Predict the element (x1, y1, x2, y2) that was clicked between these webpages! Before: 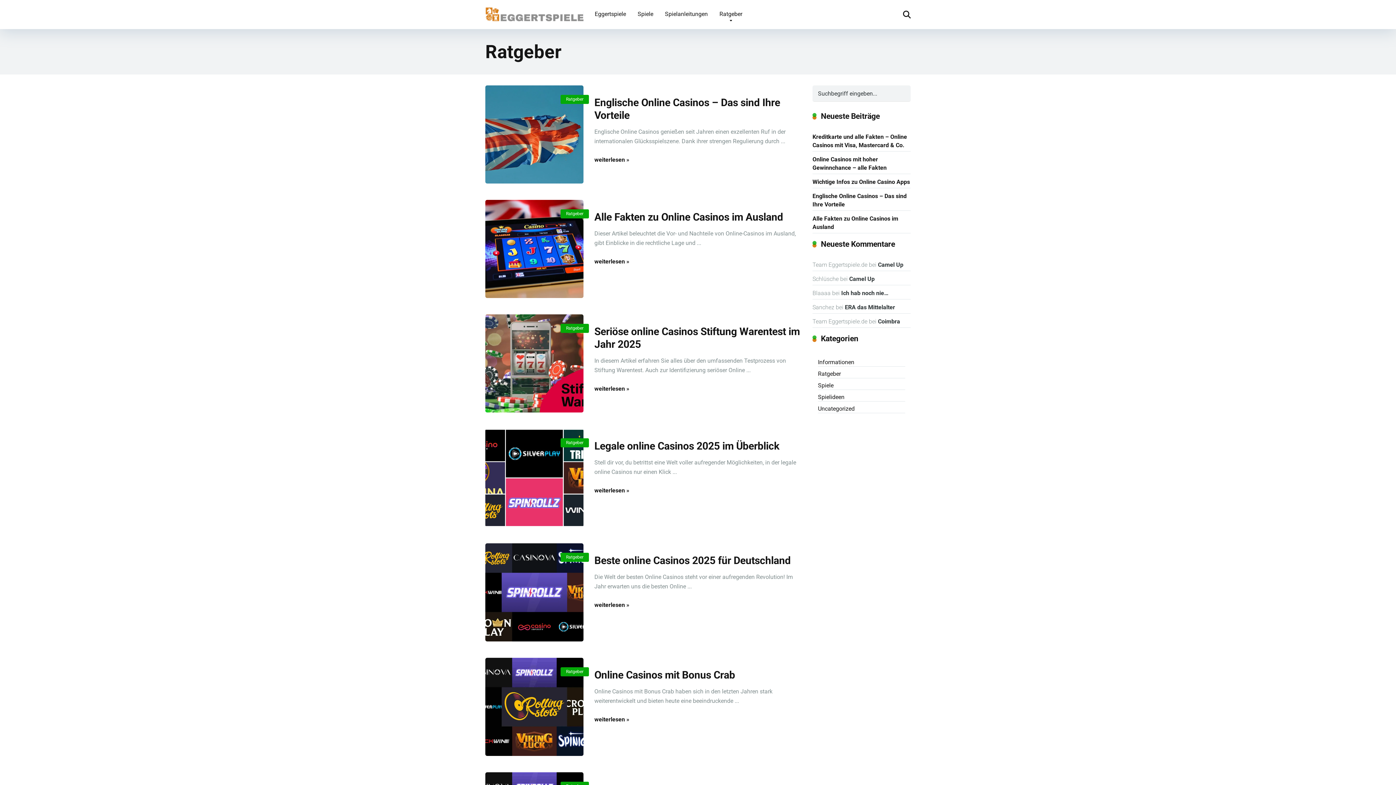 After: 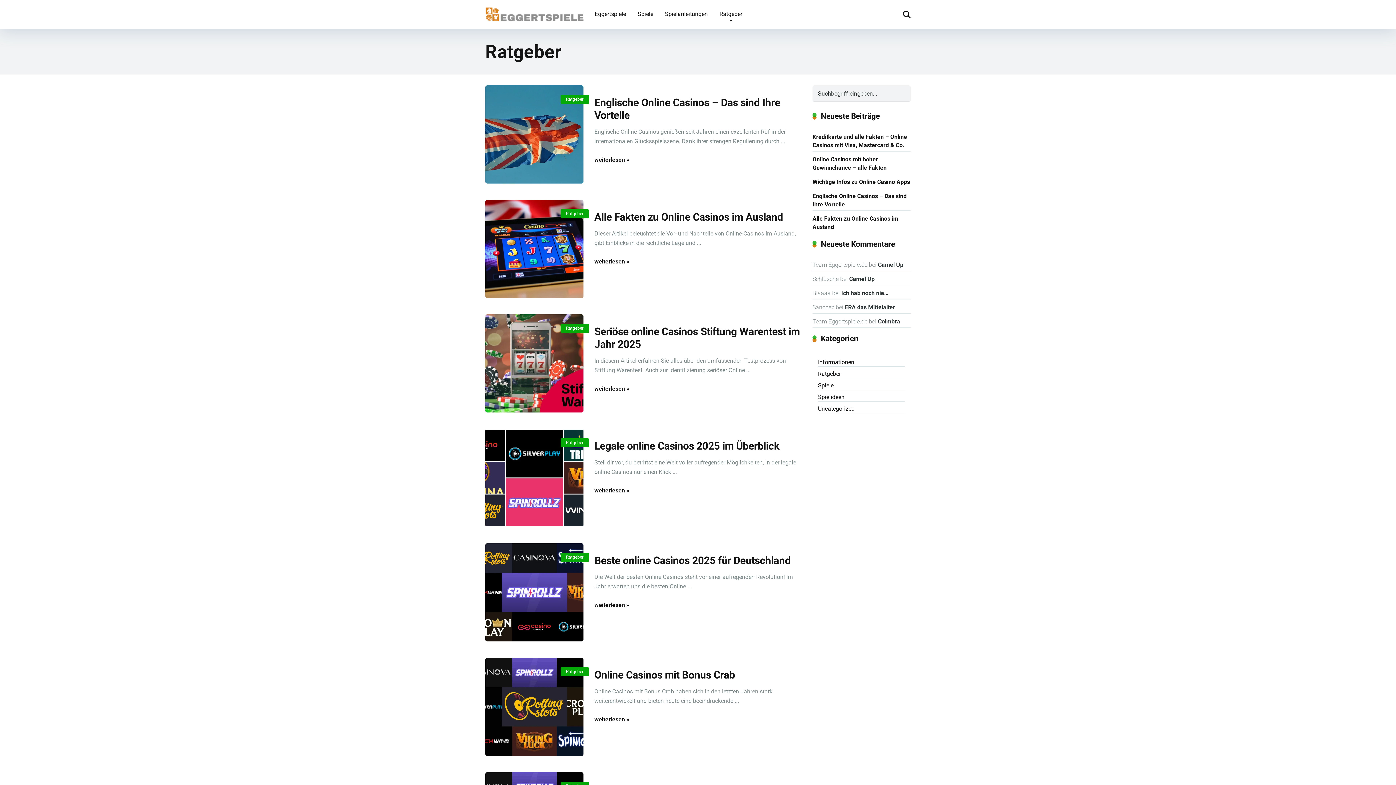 Action: bbox: (560, 667, 589, 676) label: Ratgeber